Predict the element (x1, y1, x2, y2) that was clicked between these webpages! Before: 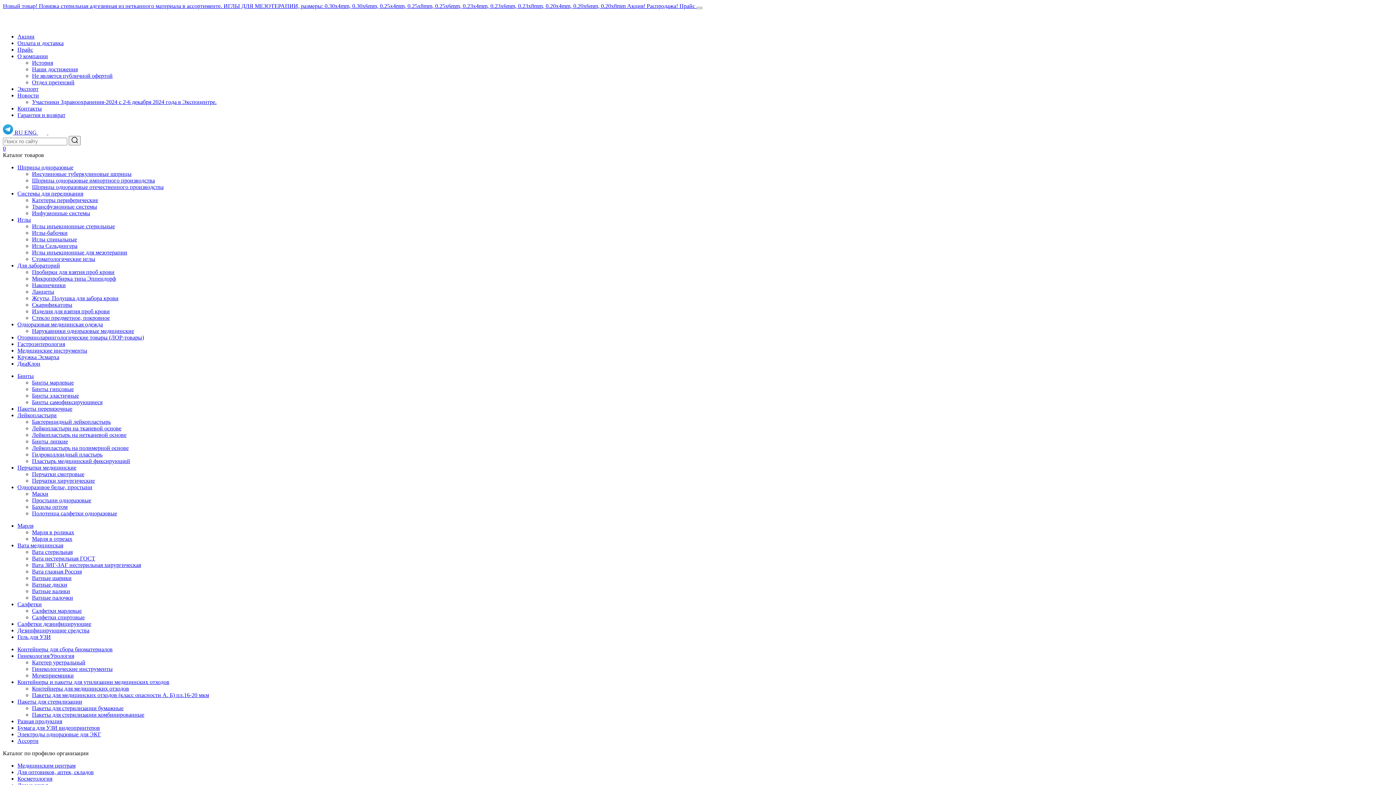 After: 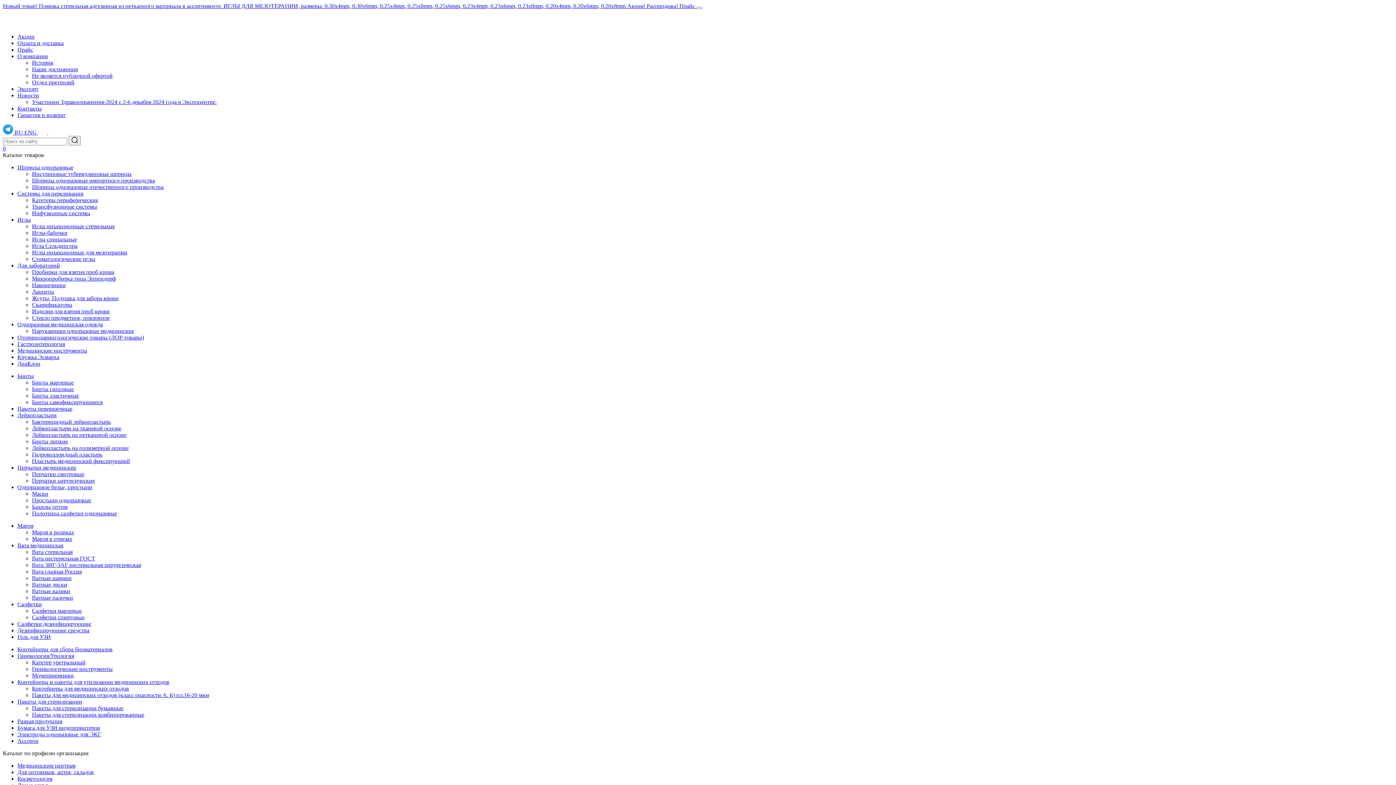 Action: label: Катетеры периферические bbox: (32, 197, 98, 203)